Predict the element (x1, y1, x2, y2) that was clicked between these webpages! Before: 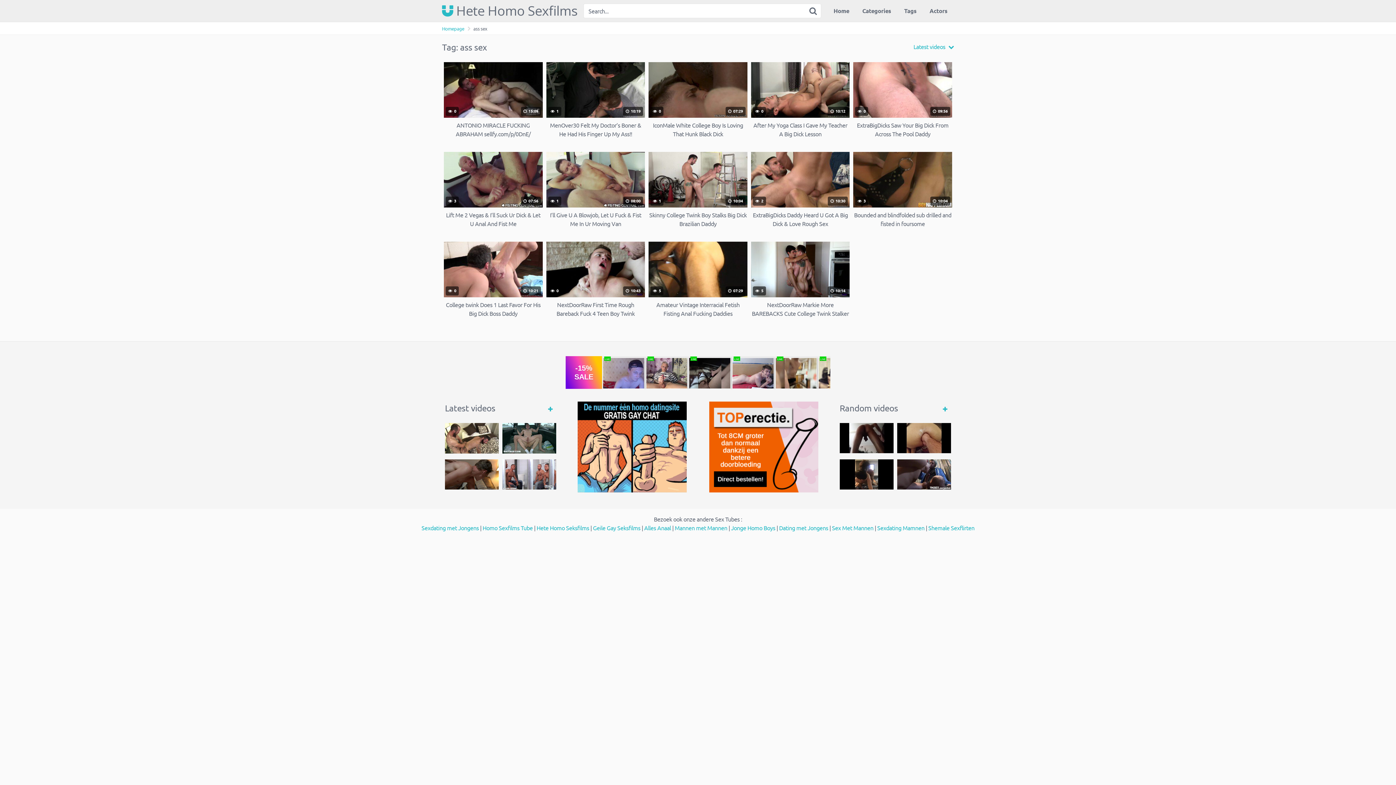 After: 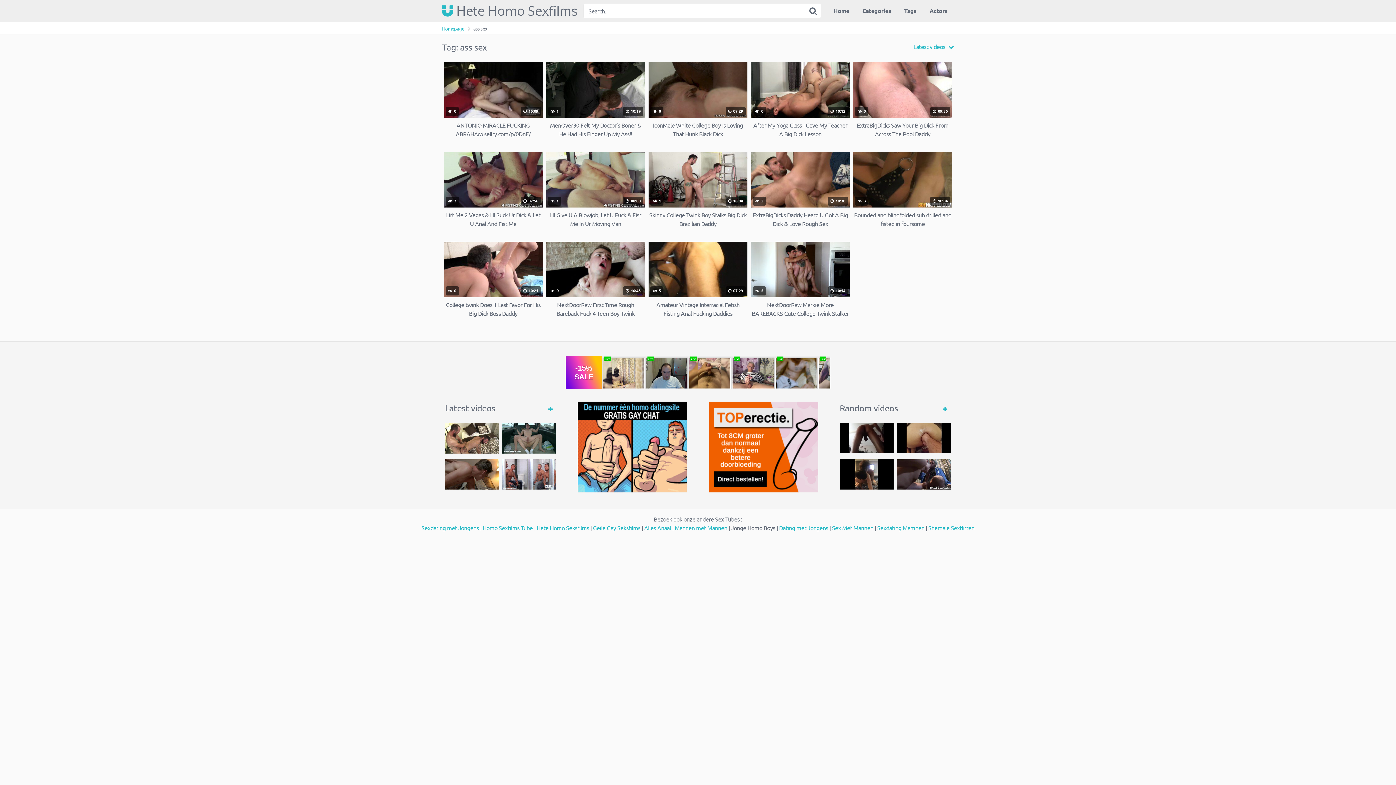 Action: bbox: (731, 524, 775, 531) label: Jonge Homo Boys